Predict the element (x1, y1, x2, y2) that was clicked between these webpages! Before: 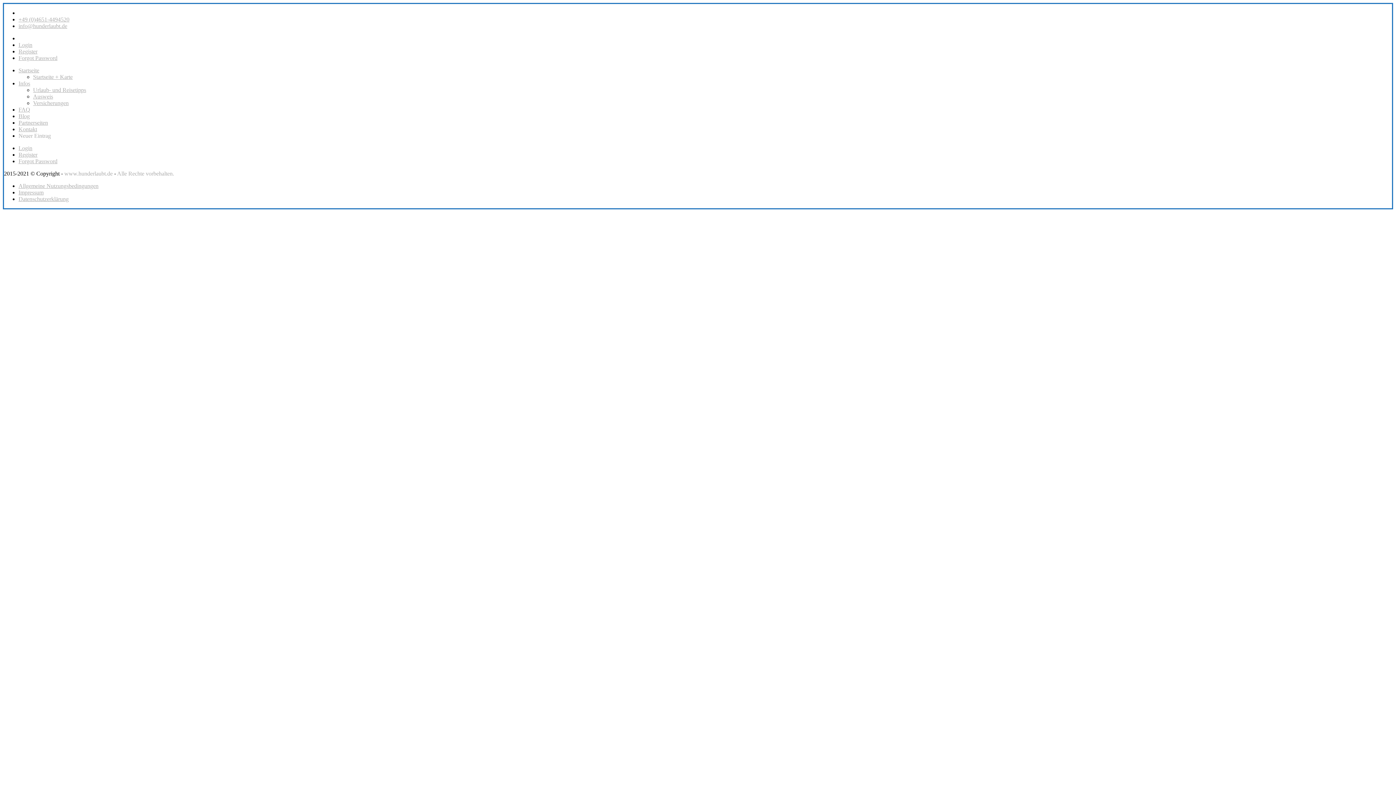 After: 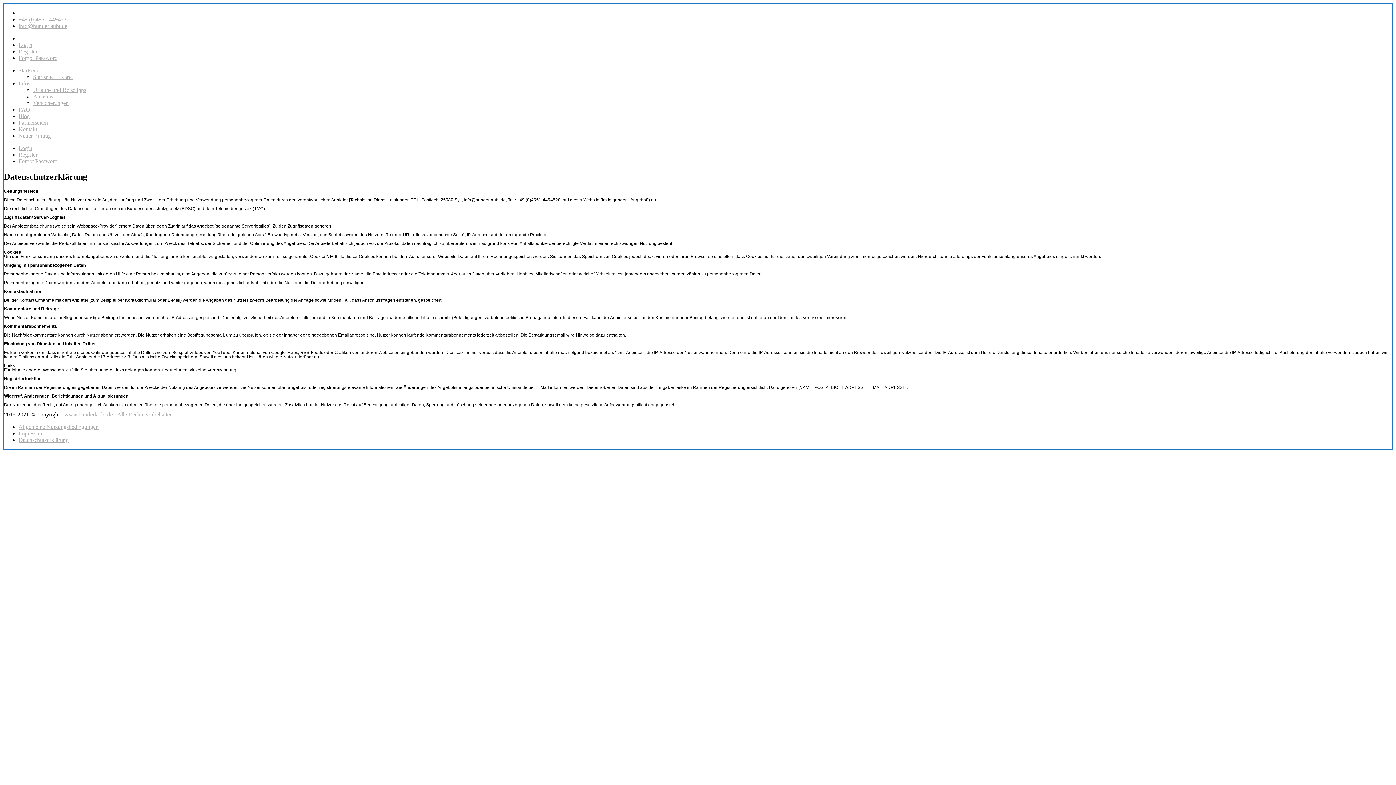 Action: bbox: (18, 196, 68, 202) label: Datenschutzerklärung